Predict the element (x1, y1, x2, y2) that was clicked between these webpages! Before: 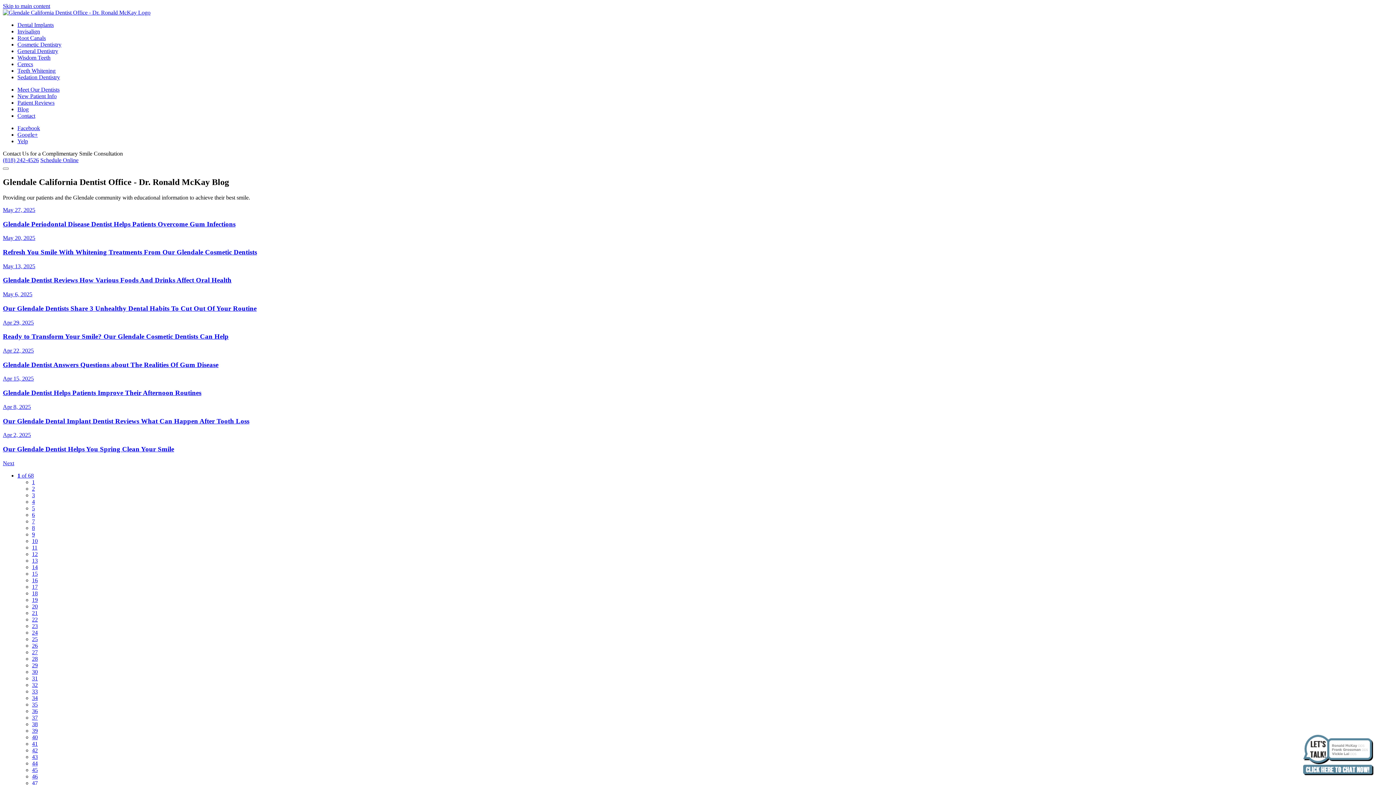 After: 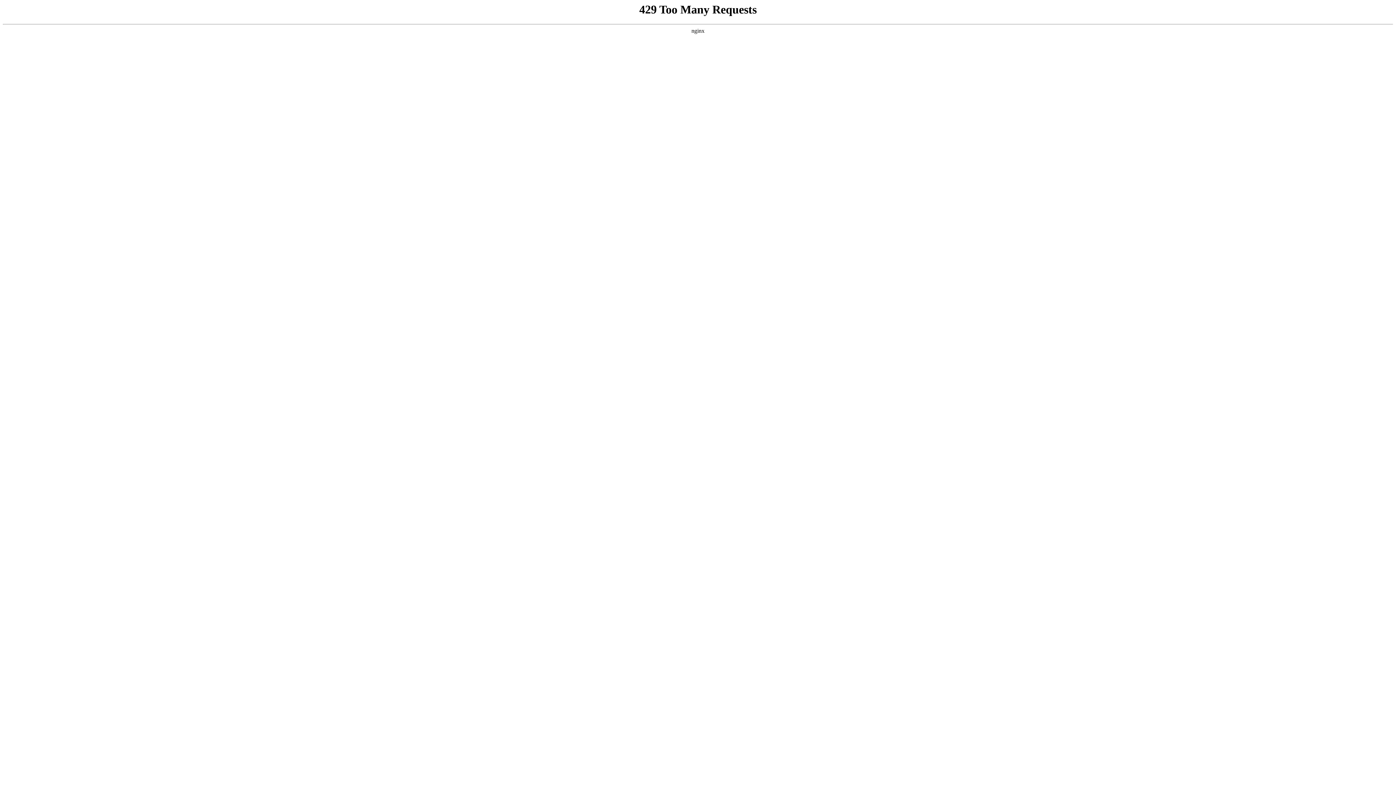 Action: label: Apr 22, 2025
Glendale Dentist Answers Questions about The Realities Of Gum Disease bbox: (2, 347, 1393, 368)